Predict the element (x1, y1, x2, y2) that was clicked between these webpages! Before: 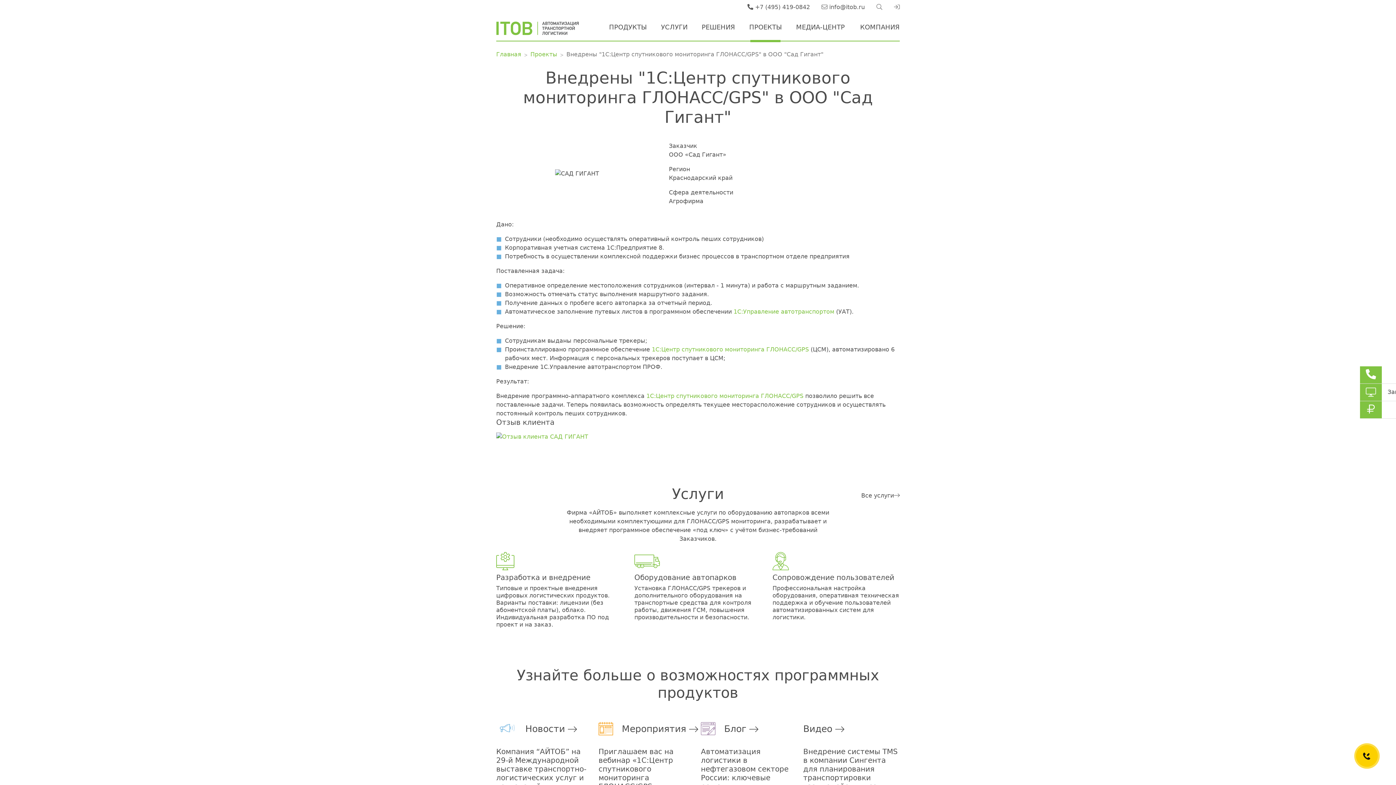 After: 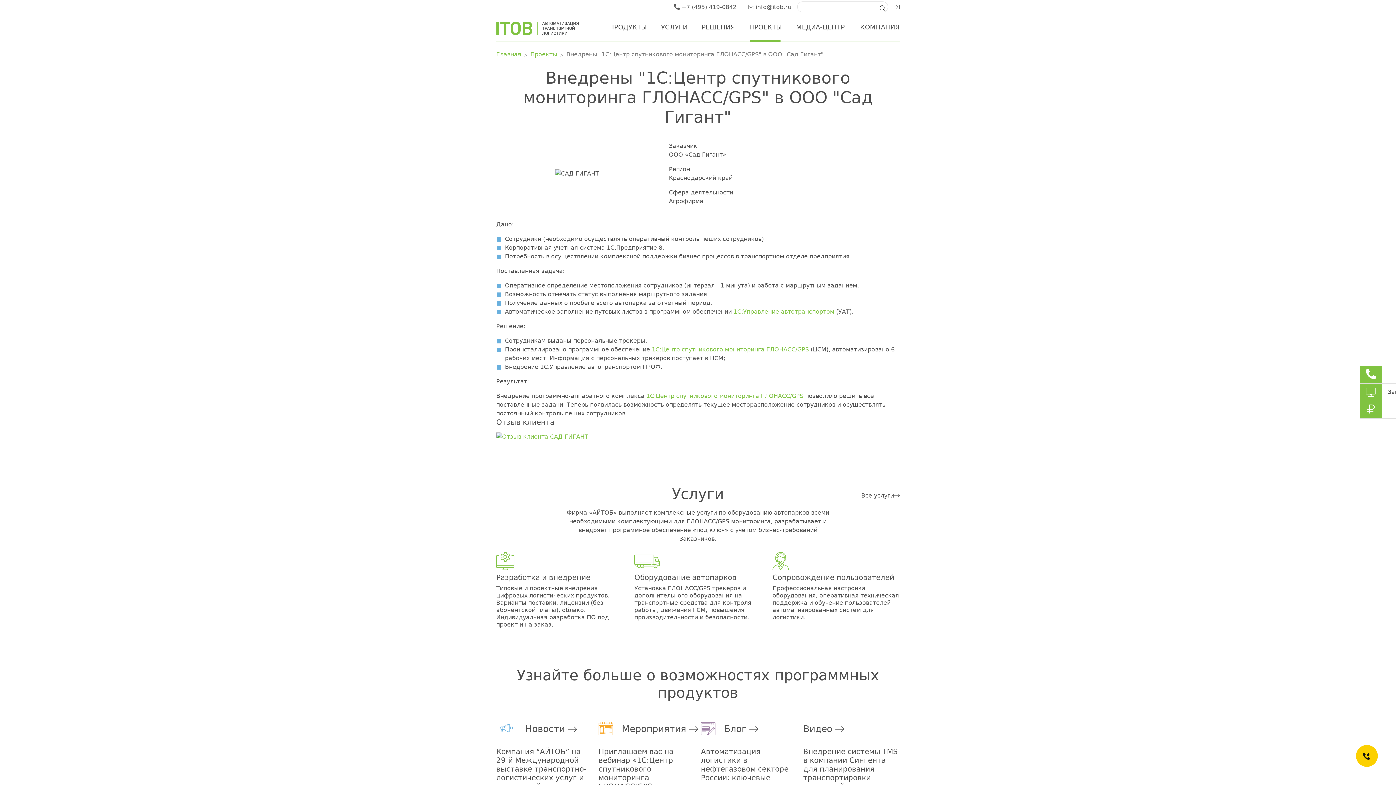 Action: bbox: (870, 0, 888, 14)